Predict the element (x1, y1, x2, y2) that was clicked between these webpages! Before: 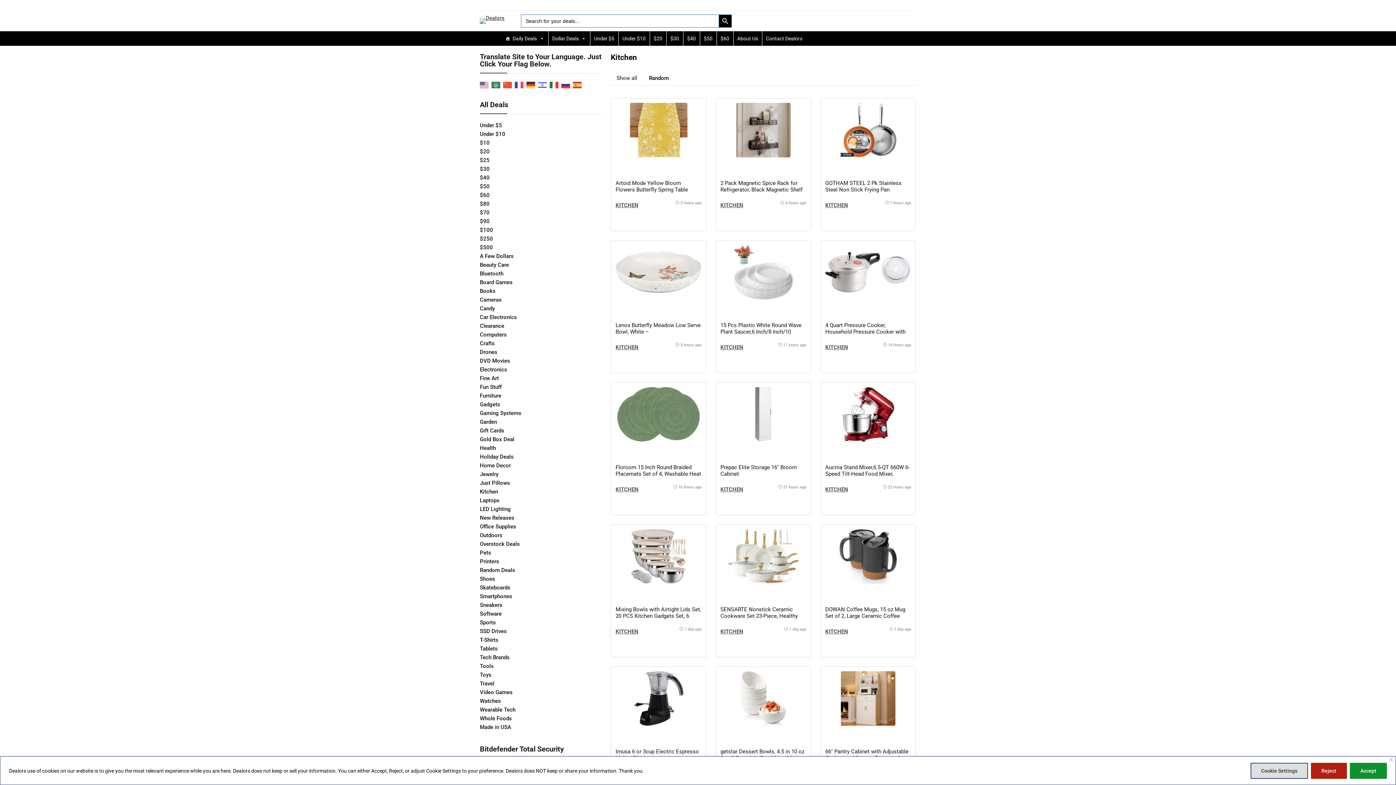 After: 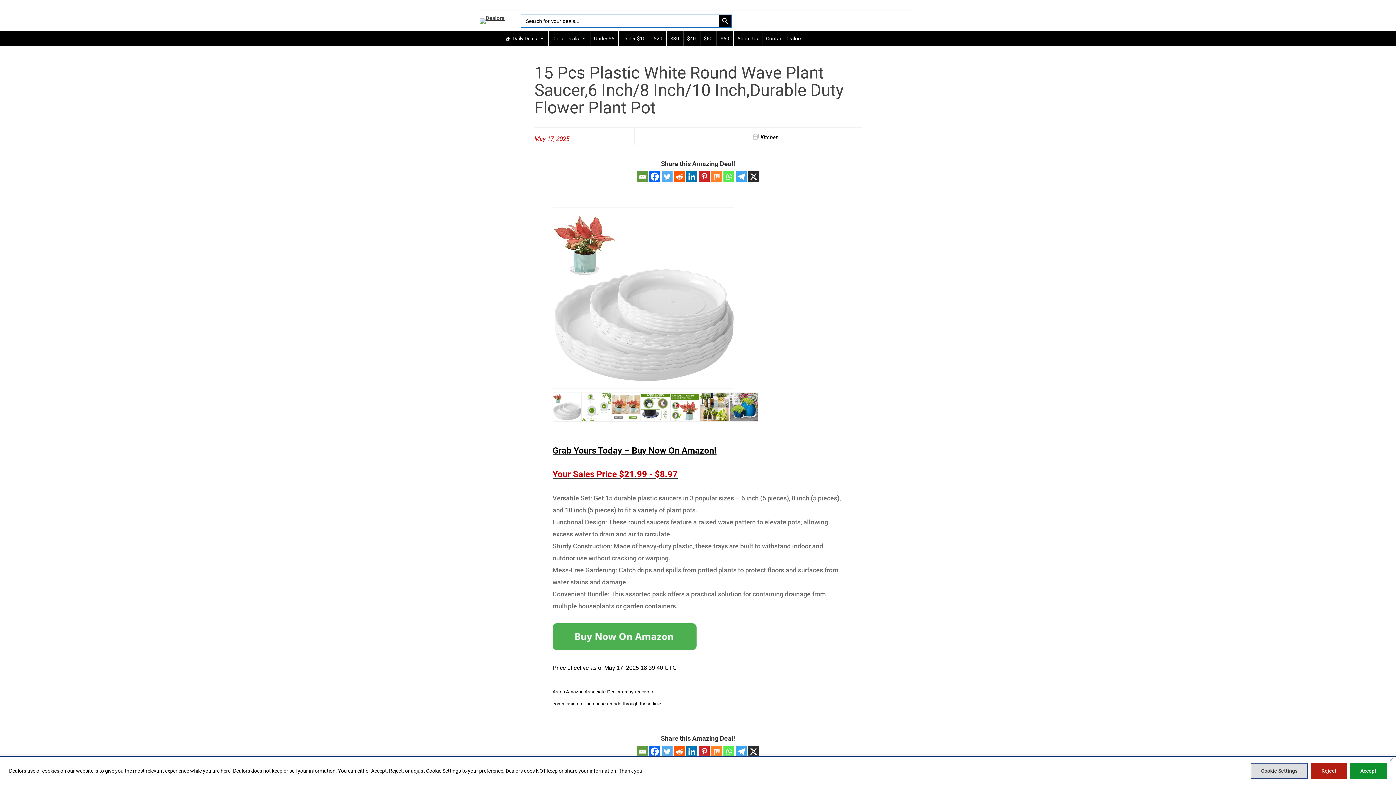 Action: label: 15 Pcs Plastic White Round Wave Plant Saucer,6 Inch/8 Inch/10 Inch,Durable Duty Flower Plant Pot bbox: (720, 322, 804, 341)